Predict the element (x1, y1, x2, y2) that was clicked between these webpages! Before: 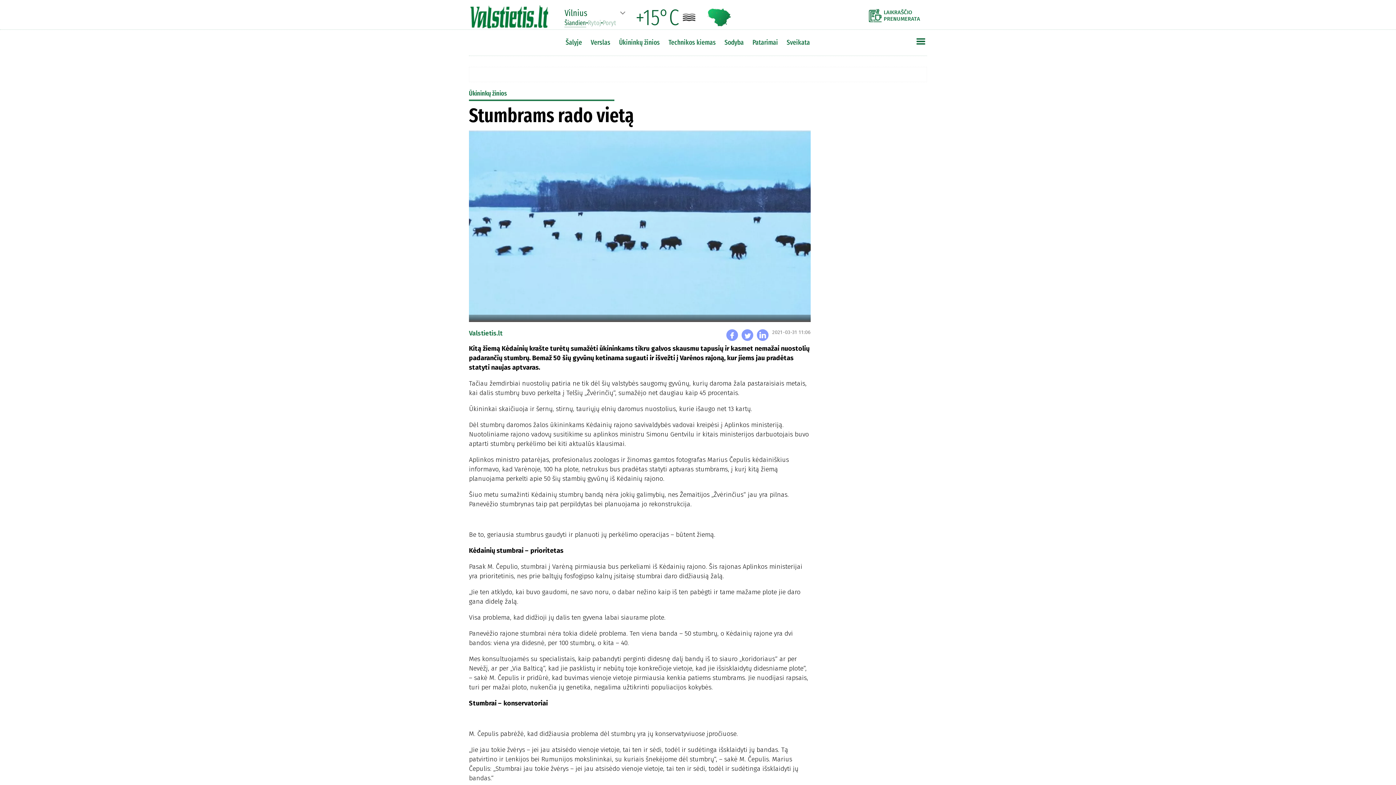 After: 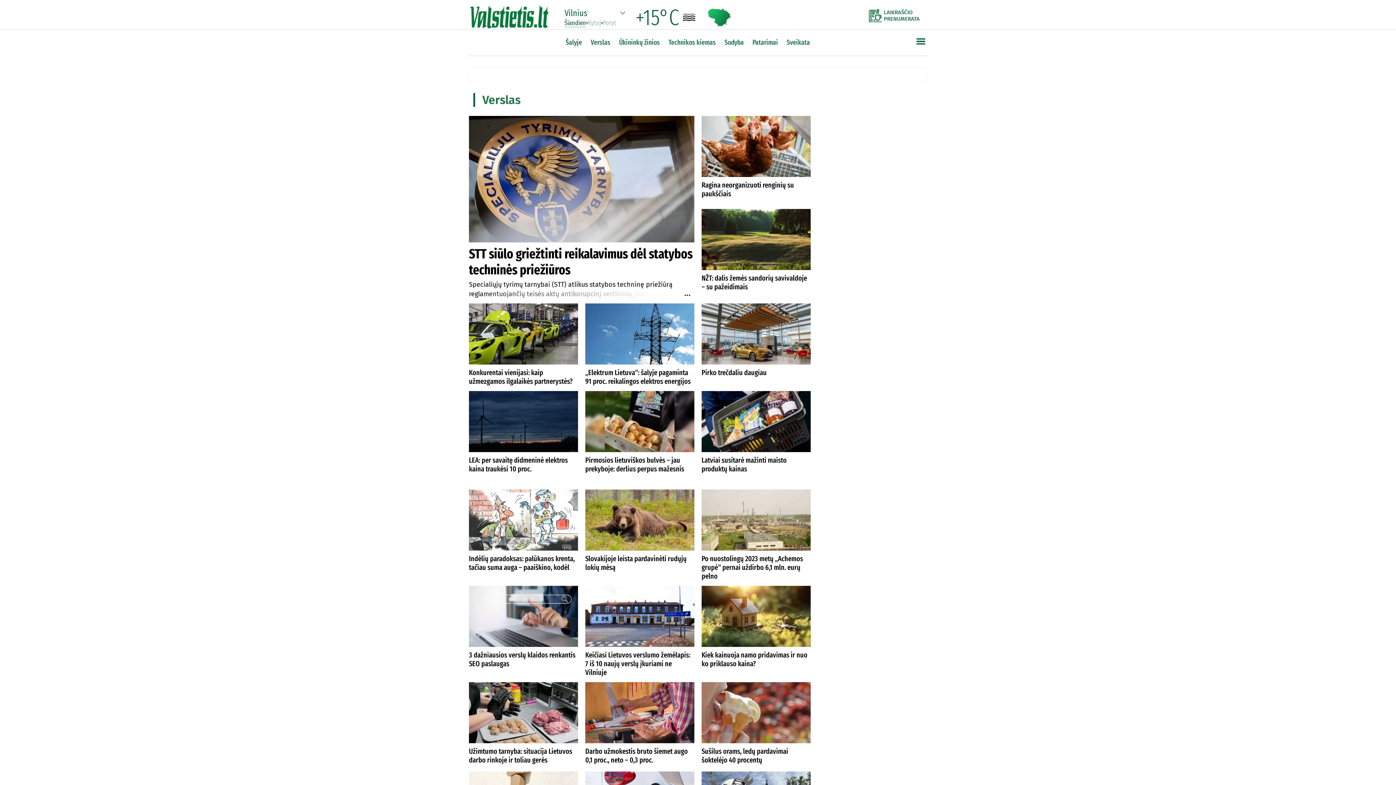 Action: label: Verslas bbox: (587, 36, 614, 48)